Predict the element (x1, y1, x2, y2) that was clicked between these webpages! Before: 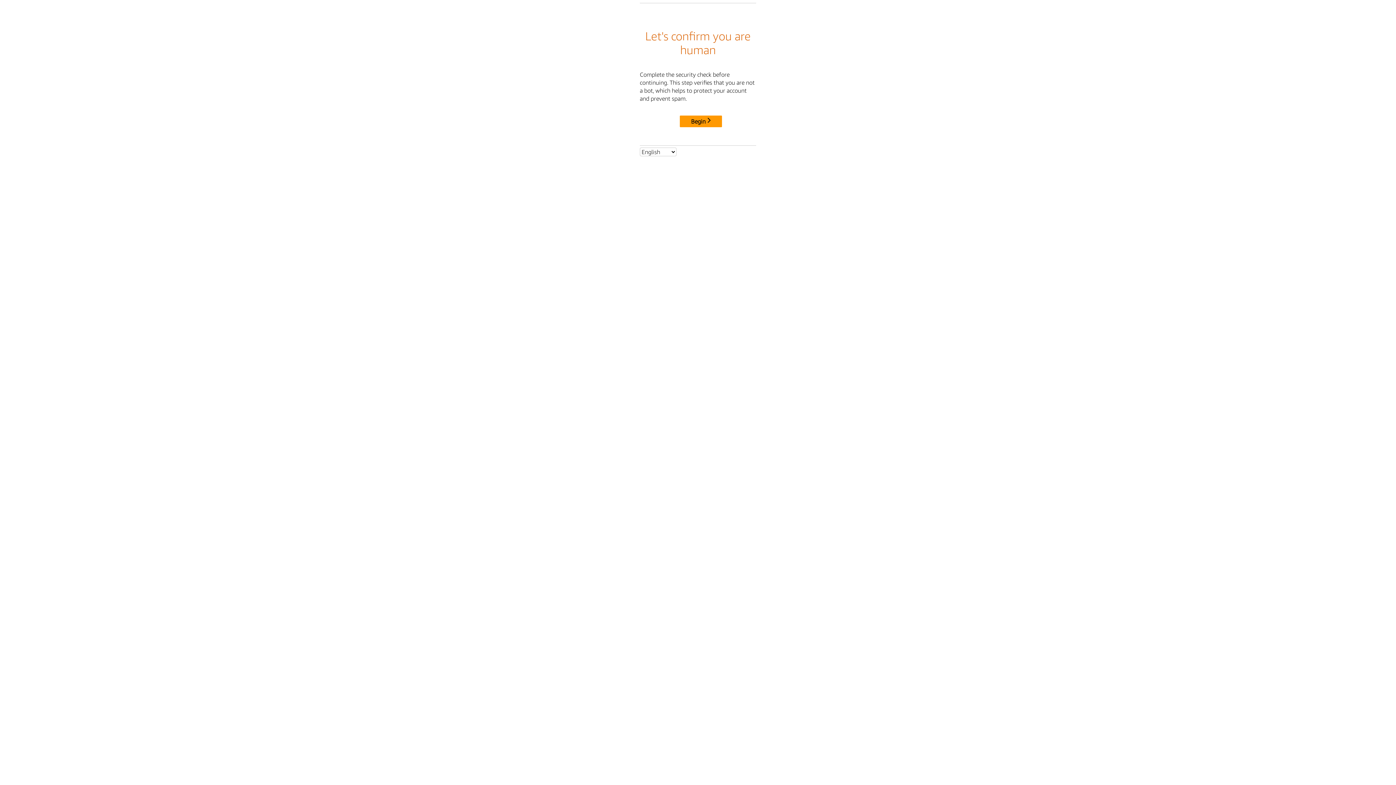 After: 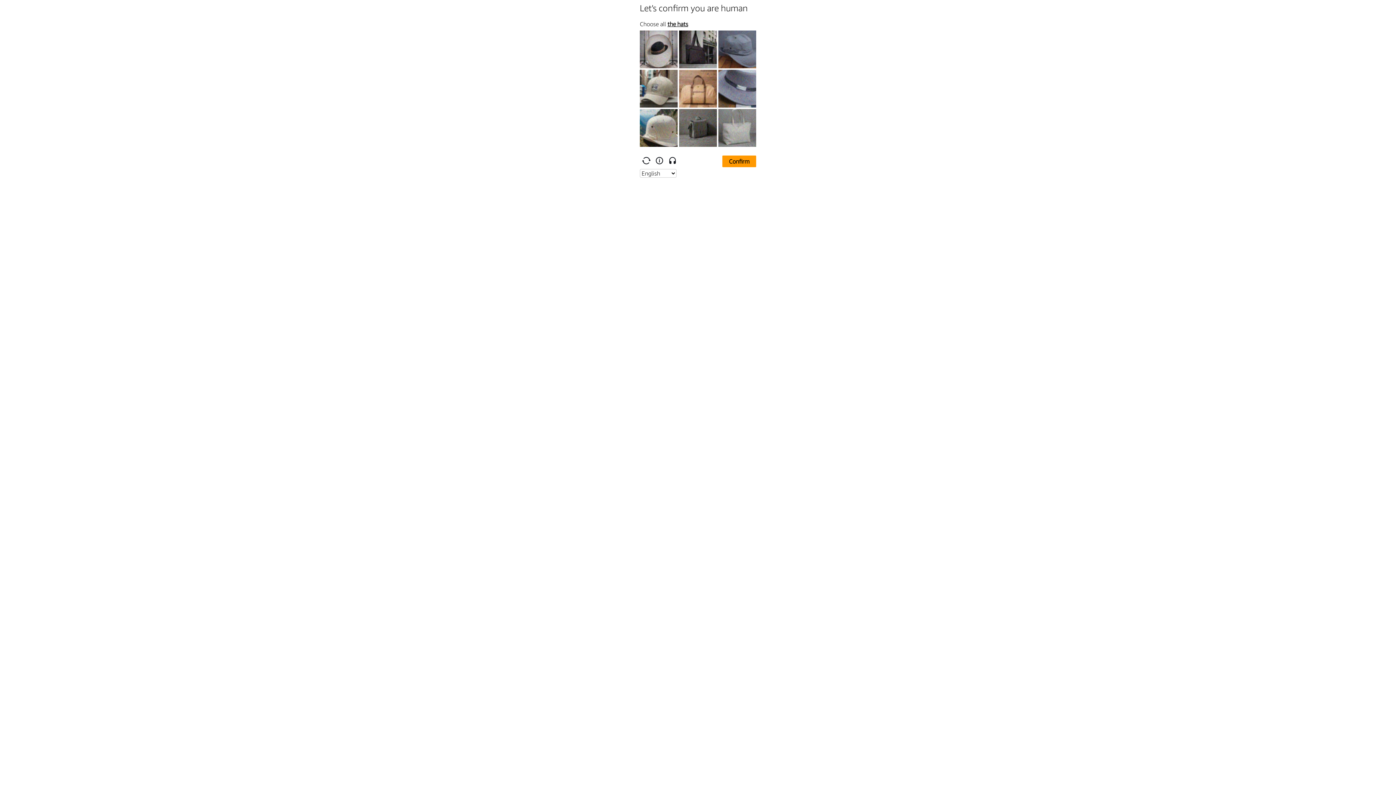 Action: bbox: (680, 115, 722, 127) label: Begin